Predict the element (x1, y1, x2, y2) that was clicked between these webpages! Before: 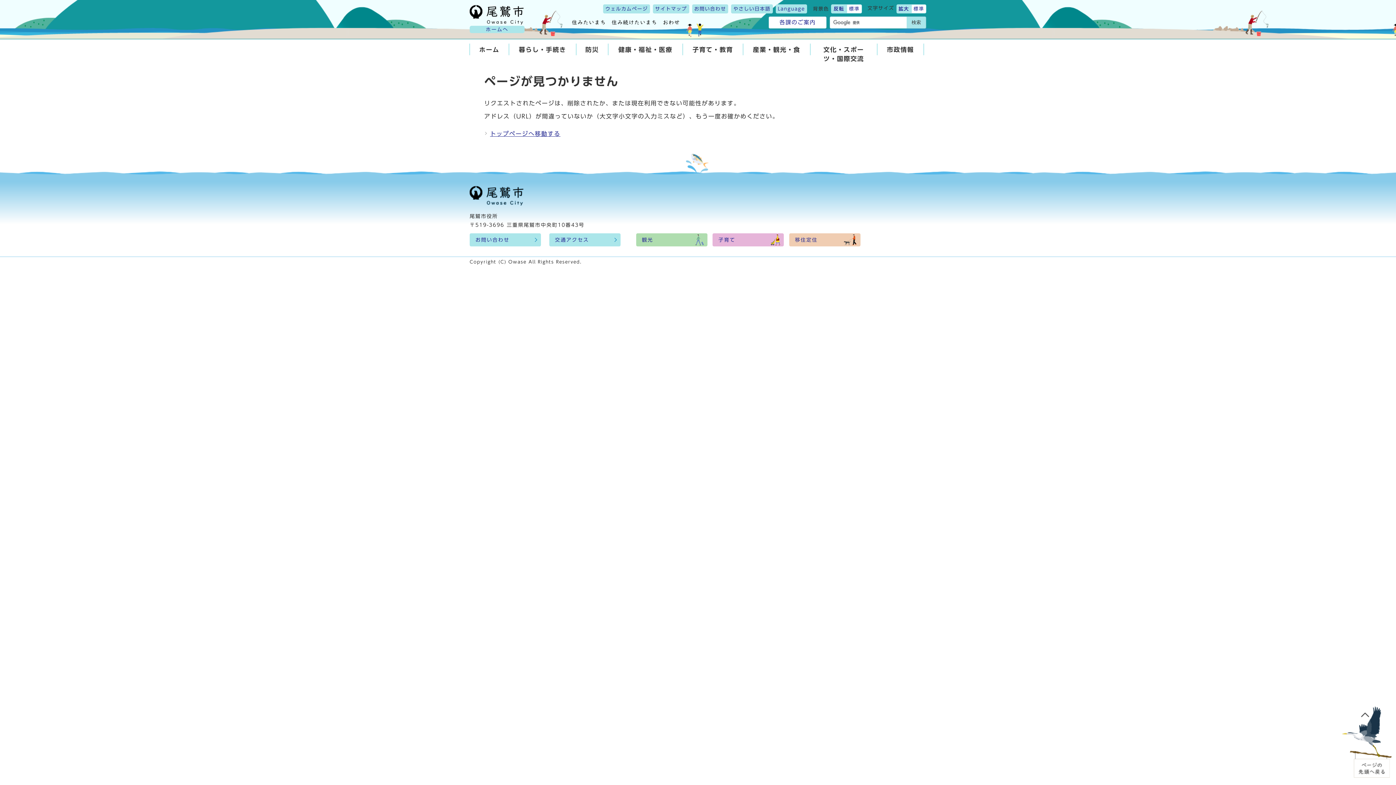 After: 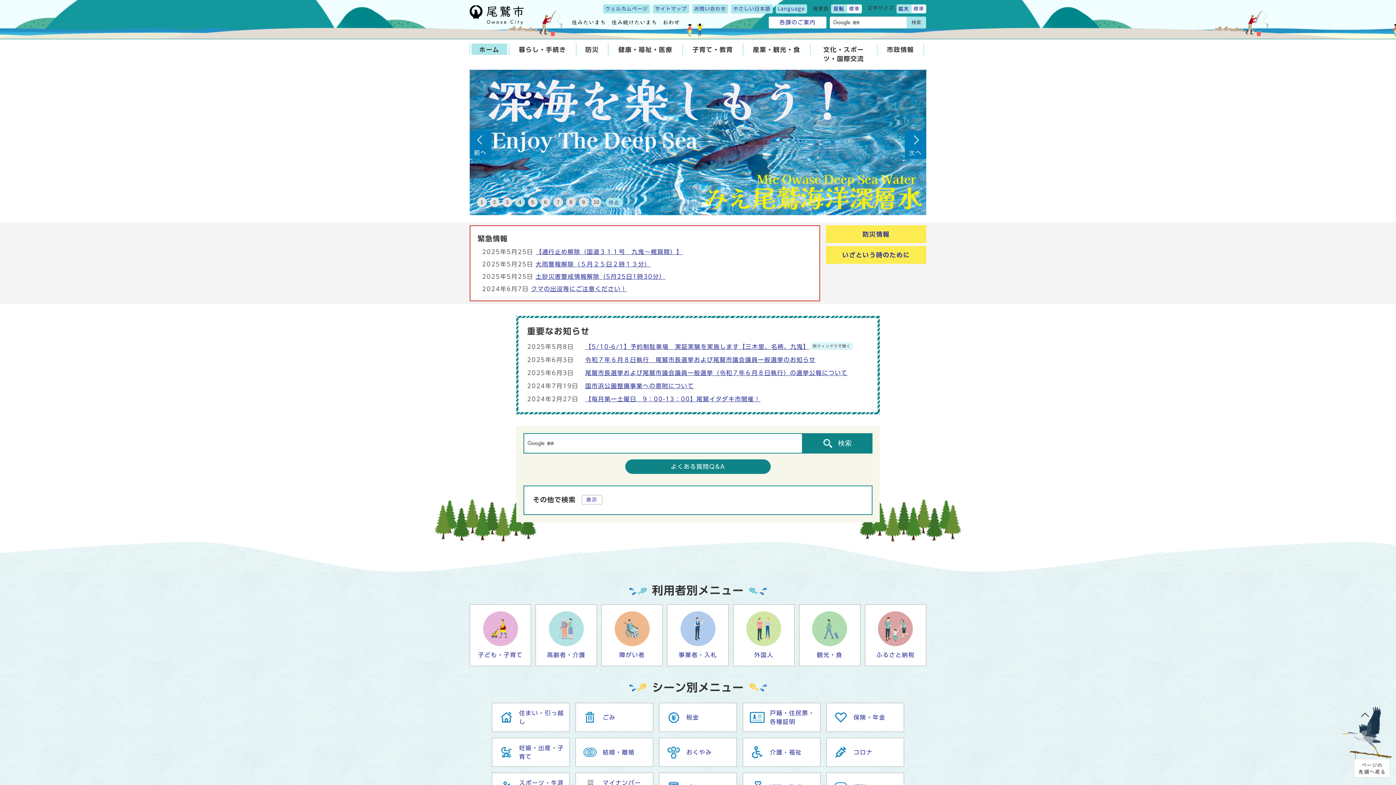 Action: label: ホーム bbox: (471, 43, 507, 54)